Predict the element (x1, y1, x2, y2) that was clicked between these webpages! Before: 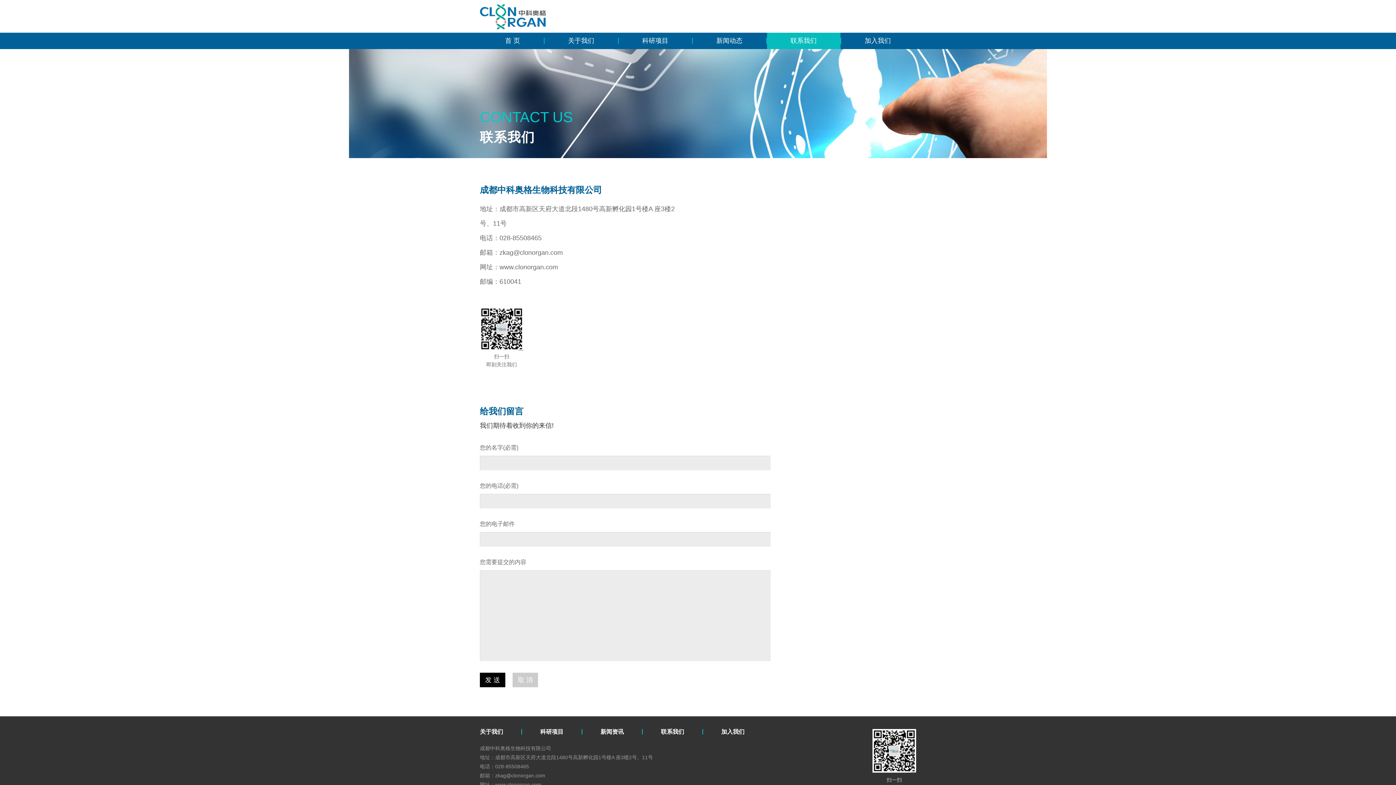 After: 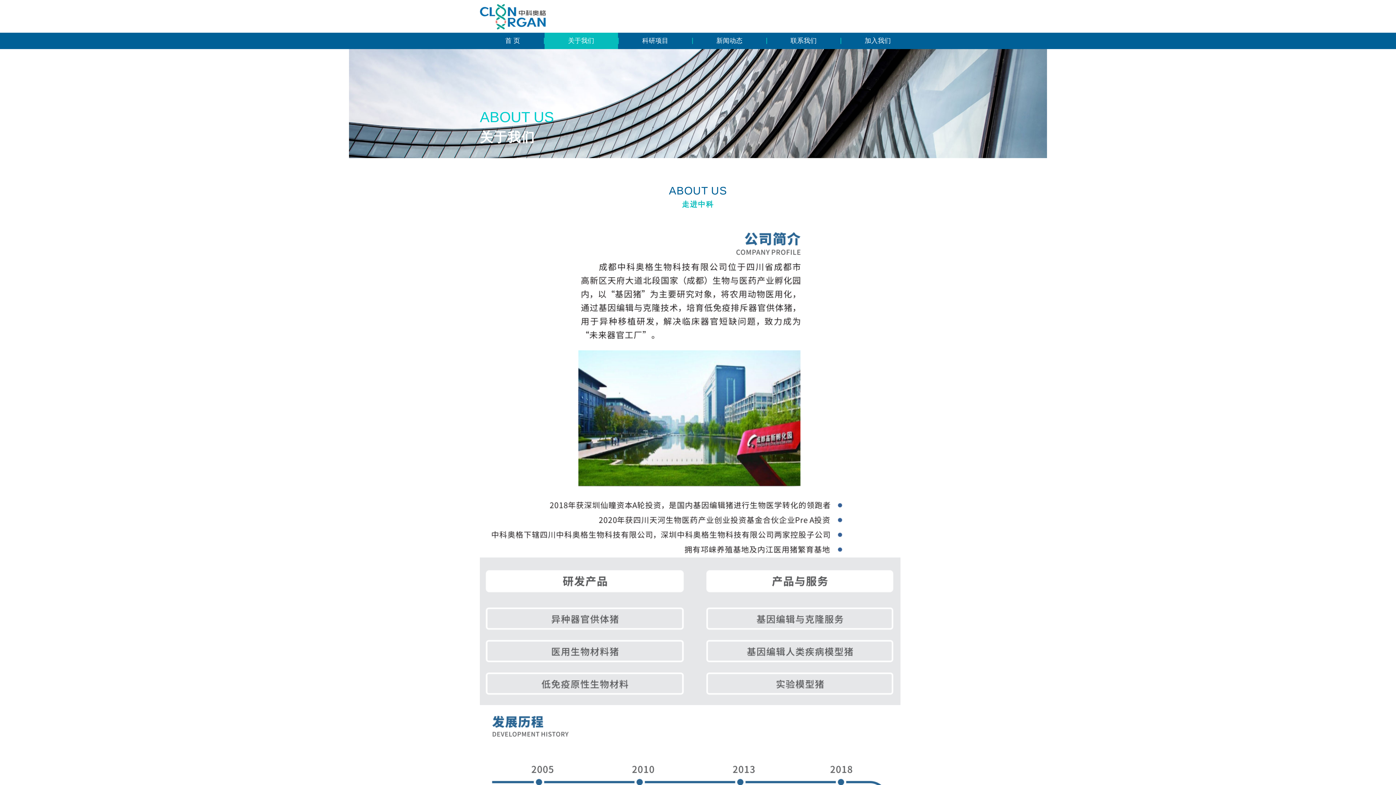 Action: bbox: (544, 32, 618, 49) label: 关于我们